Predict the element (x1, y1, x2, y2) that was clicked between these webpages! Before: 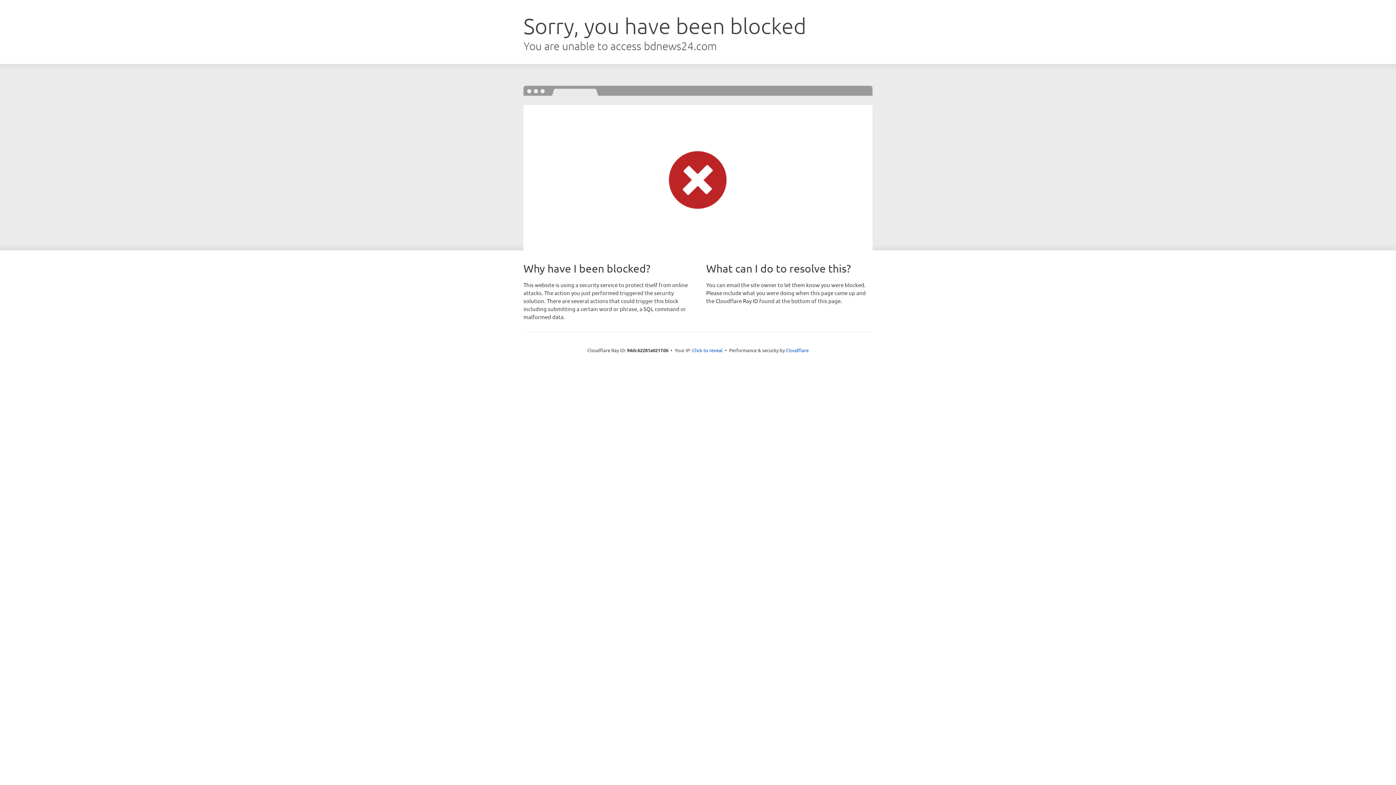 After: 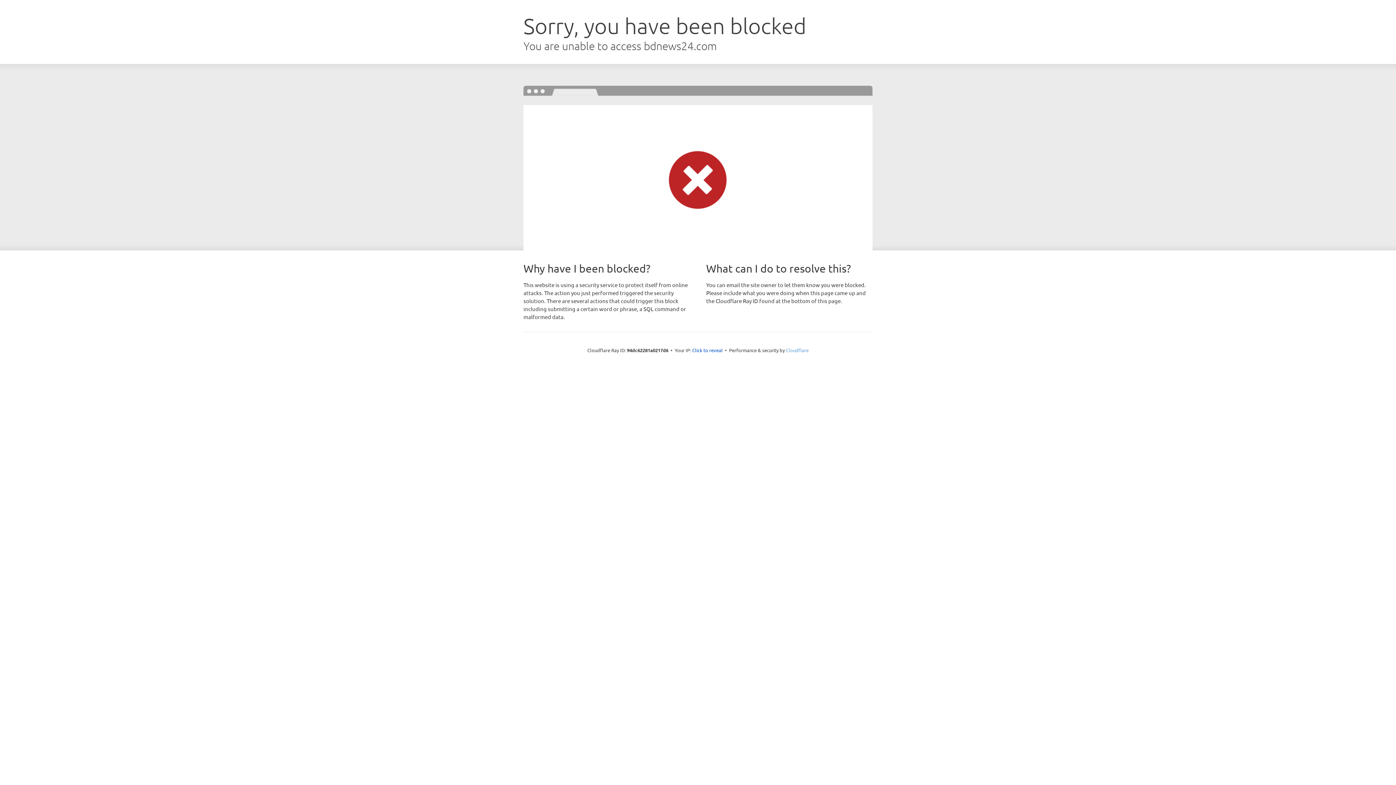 Action: label: Cloudflare bbox: (786, 347, 808, 353)